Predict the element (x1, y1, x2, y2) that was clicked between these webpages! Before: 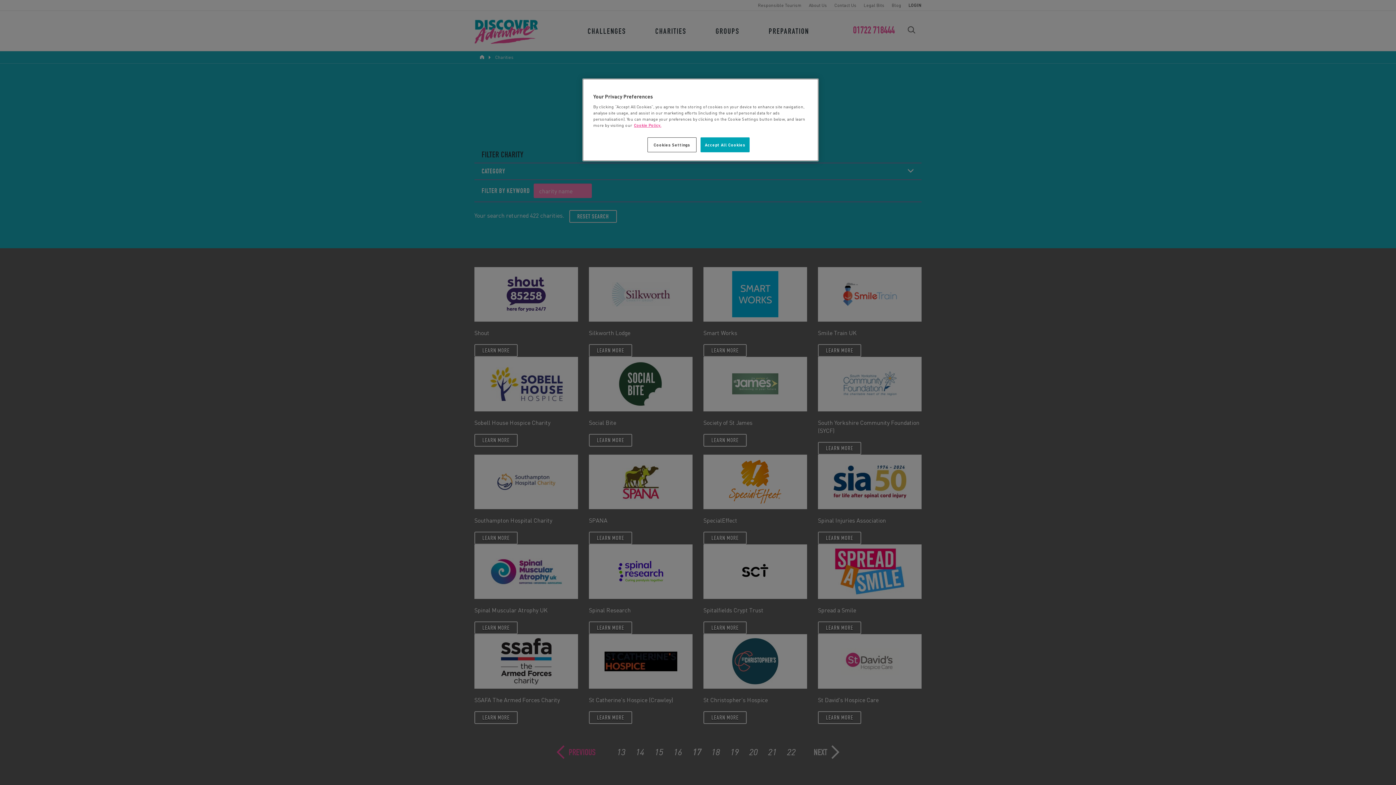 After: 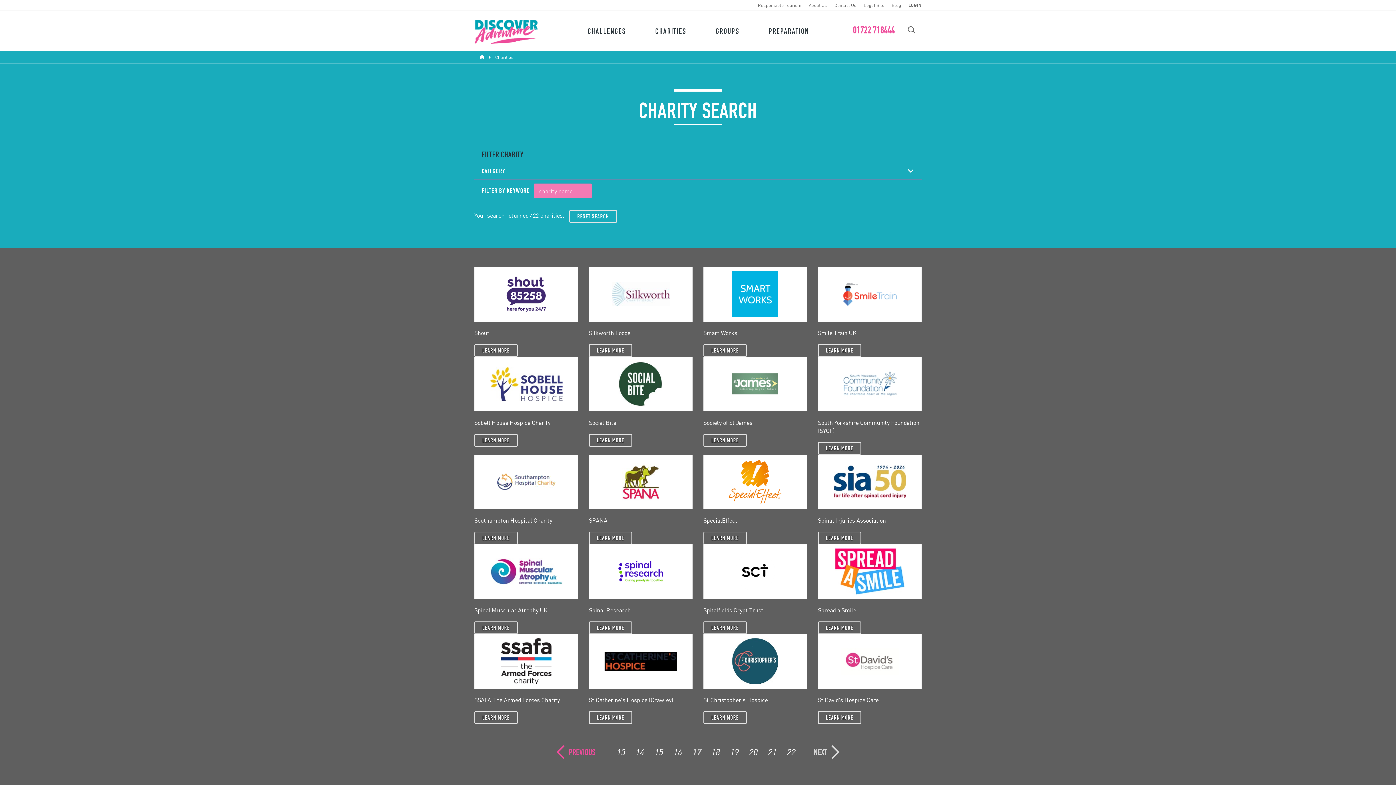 Action: label: Accept All Cookies bbox: (700, 137, 749, 152)